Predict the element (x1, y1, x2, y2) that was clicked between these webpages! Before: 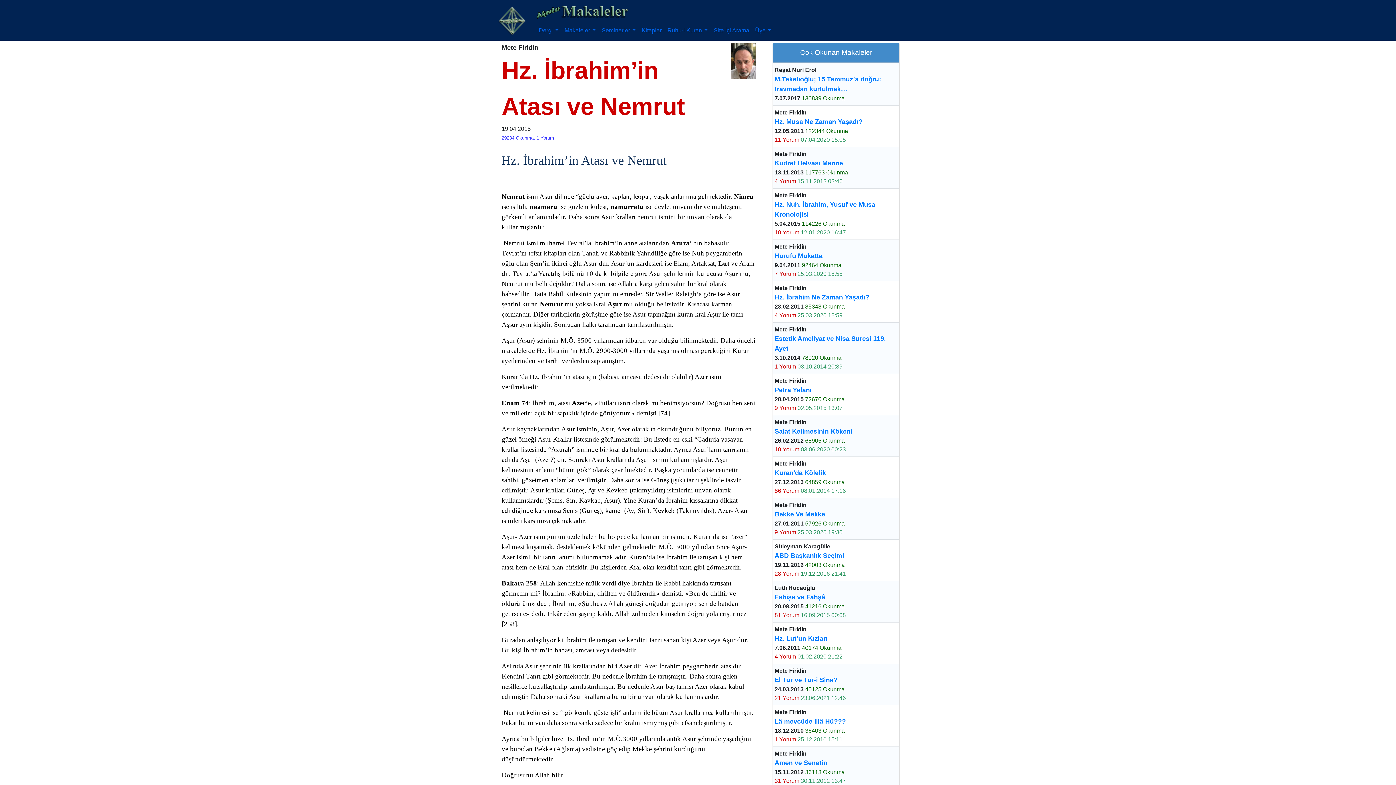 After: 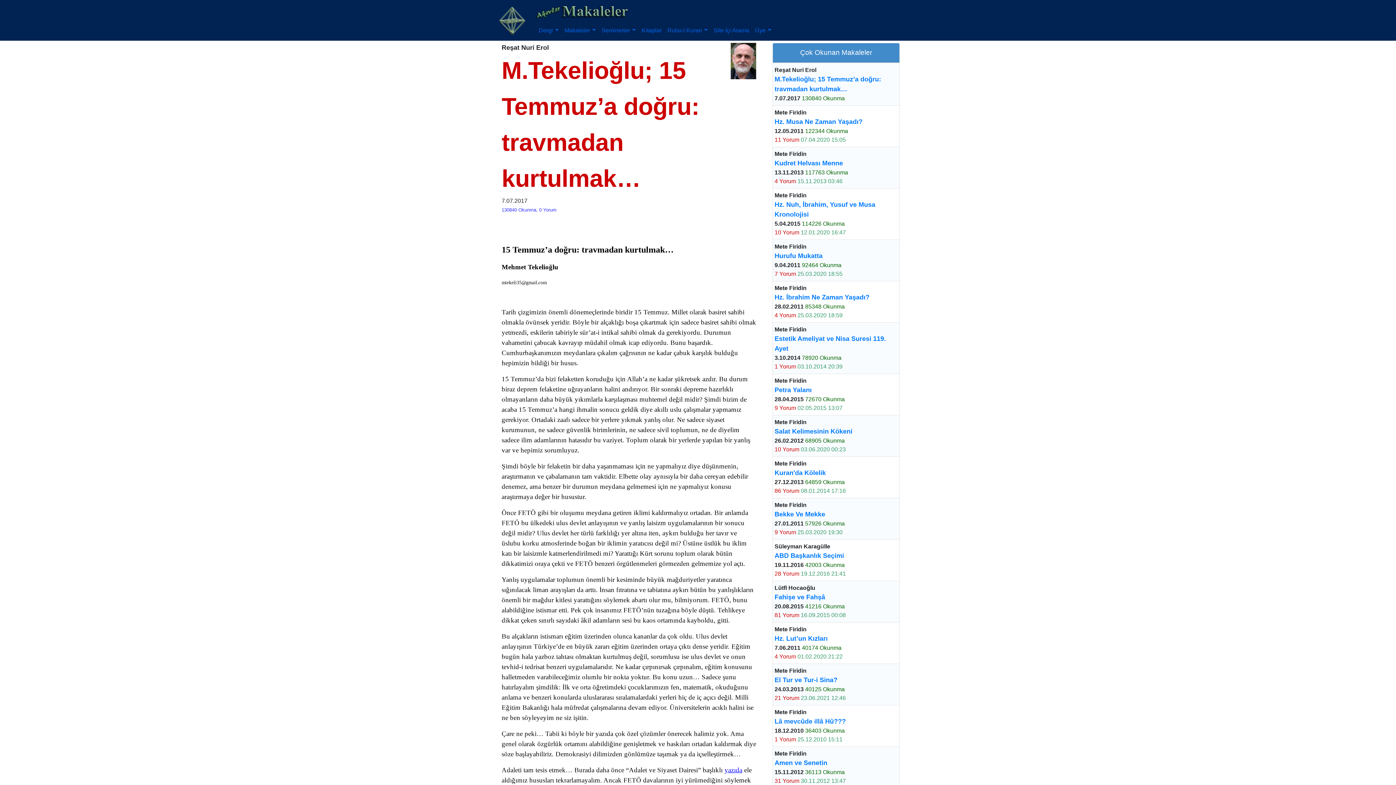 Action: bbox: (774, 74, 897, 94) label: M.Tekelioğlu; 15 Temmuz’a doğru: travmadan kurtulmak…